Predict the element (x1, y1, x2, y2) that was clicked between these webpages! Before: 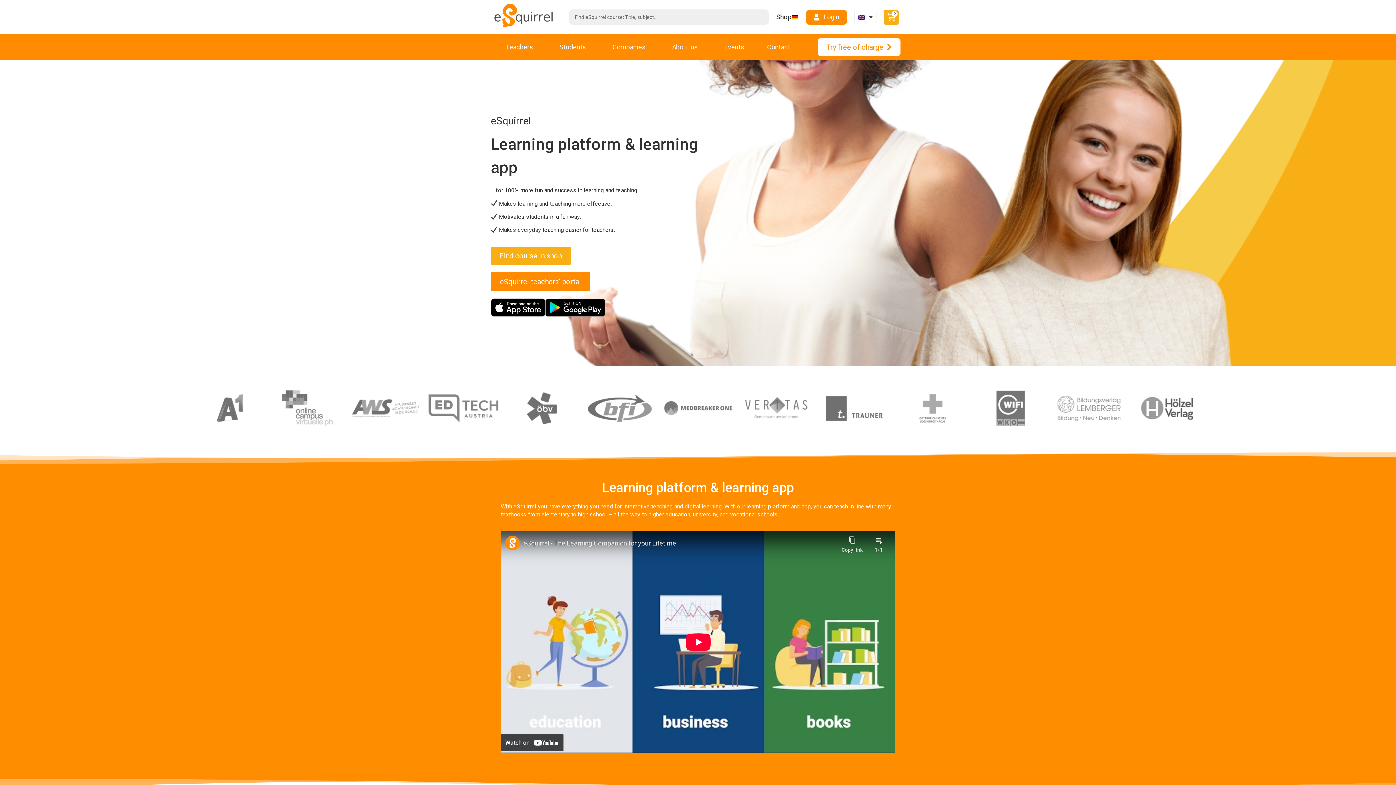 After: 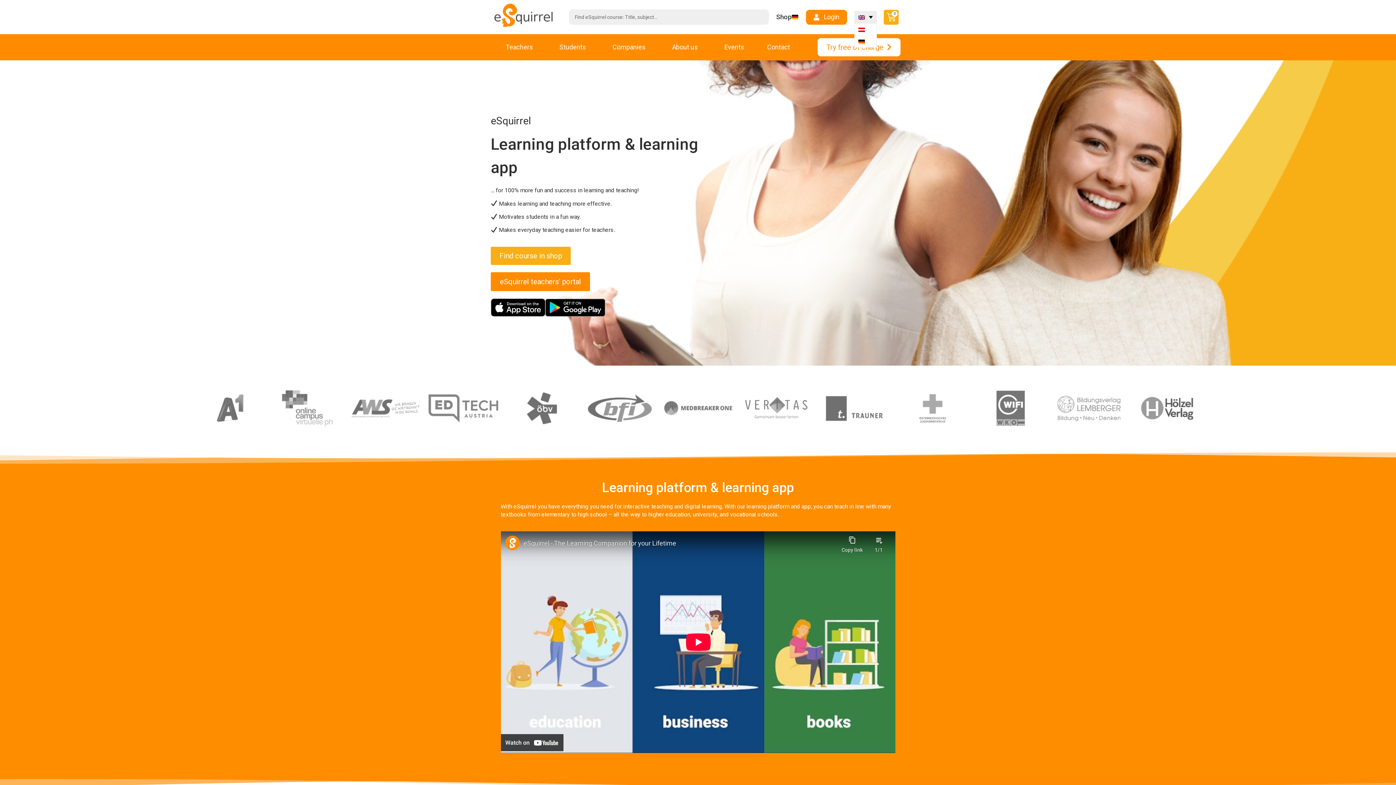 Action: bbox: (854, 10, 877, 23)